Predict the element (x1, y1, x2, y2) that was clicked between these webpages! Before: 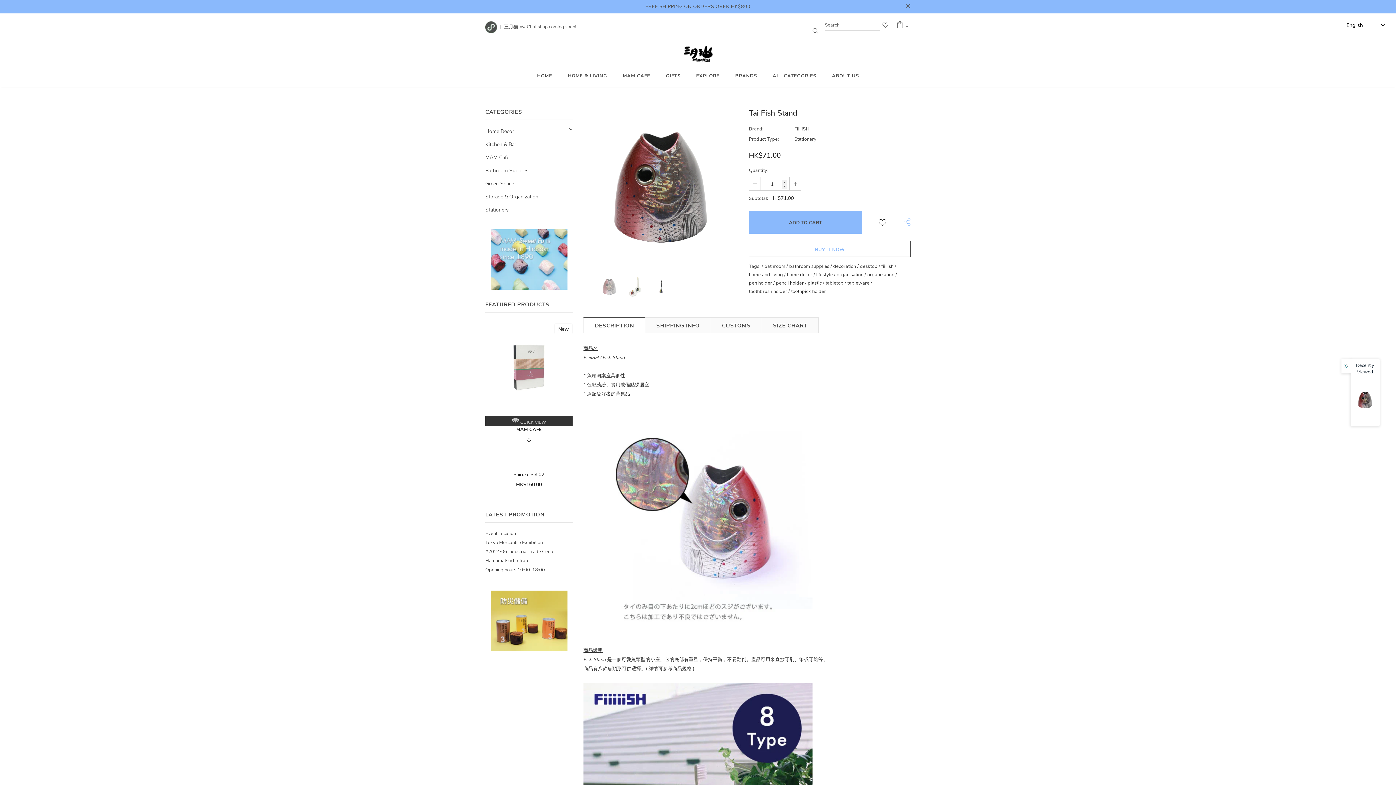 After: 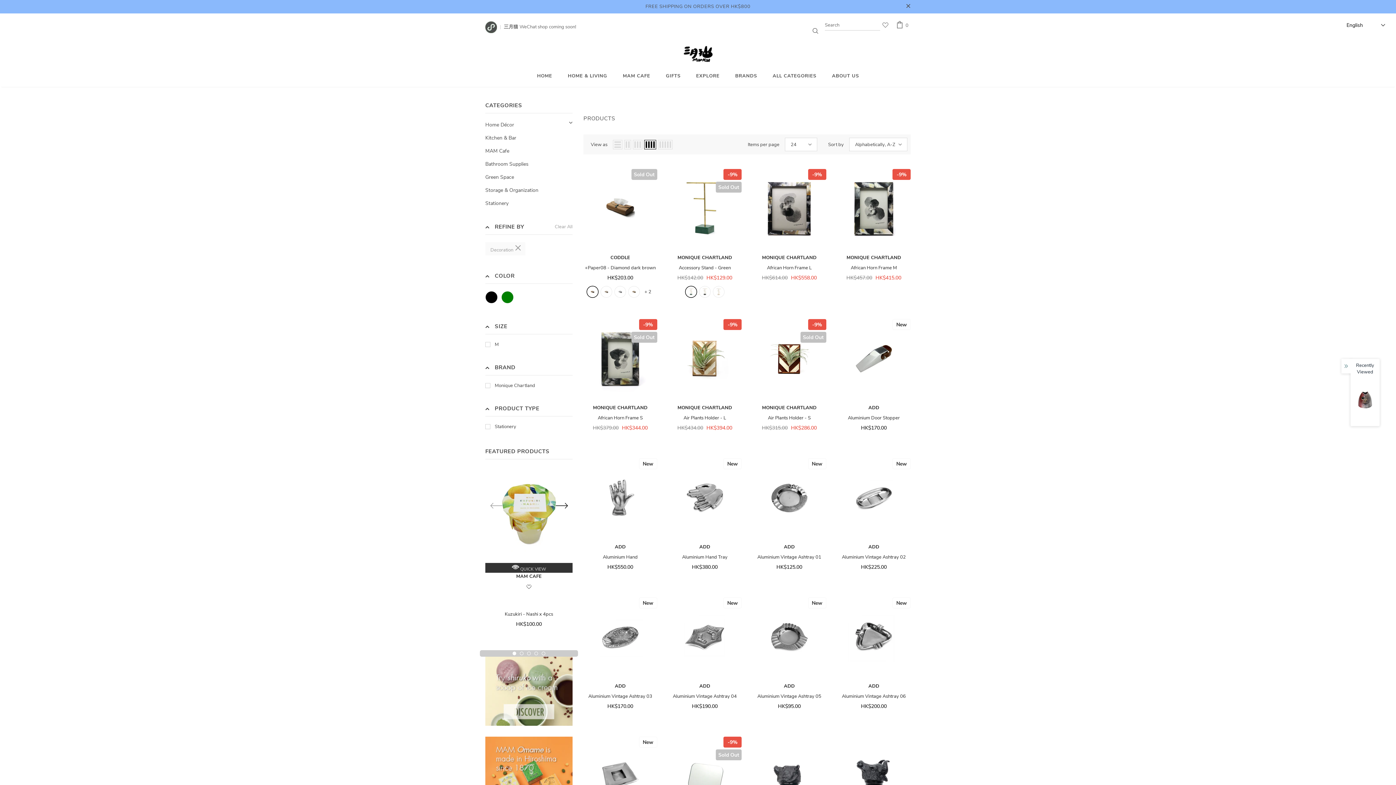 Action: label: decoration bbox: (833, 262, 856, 270)